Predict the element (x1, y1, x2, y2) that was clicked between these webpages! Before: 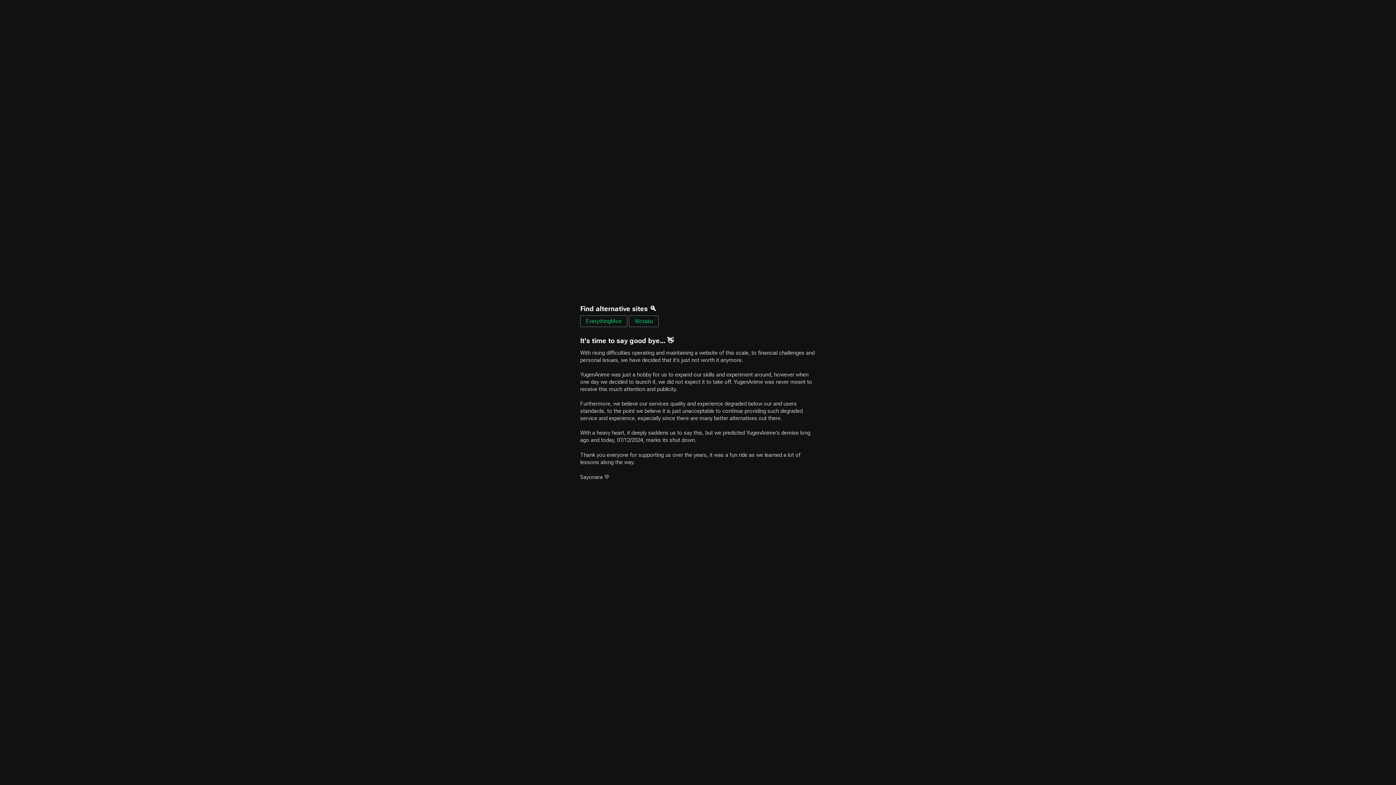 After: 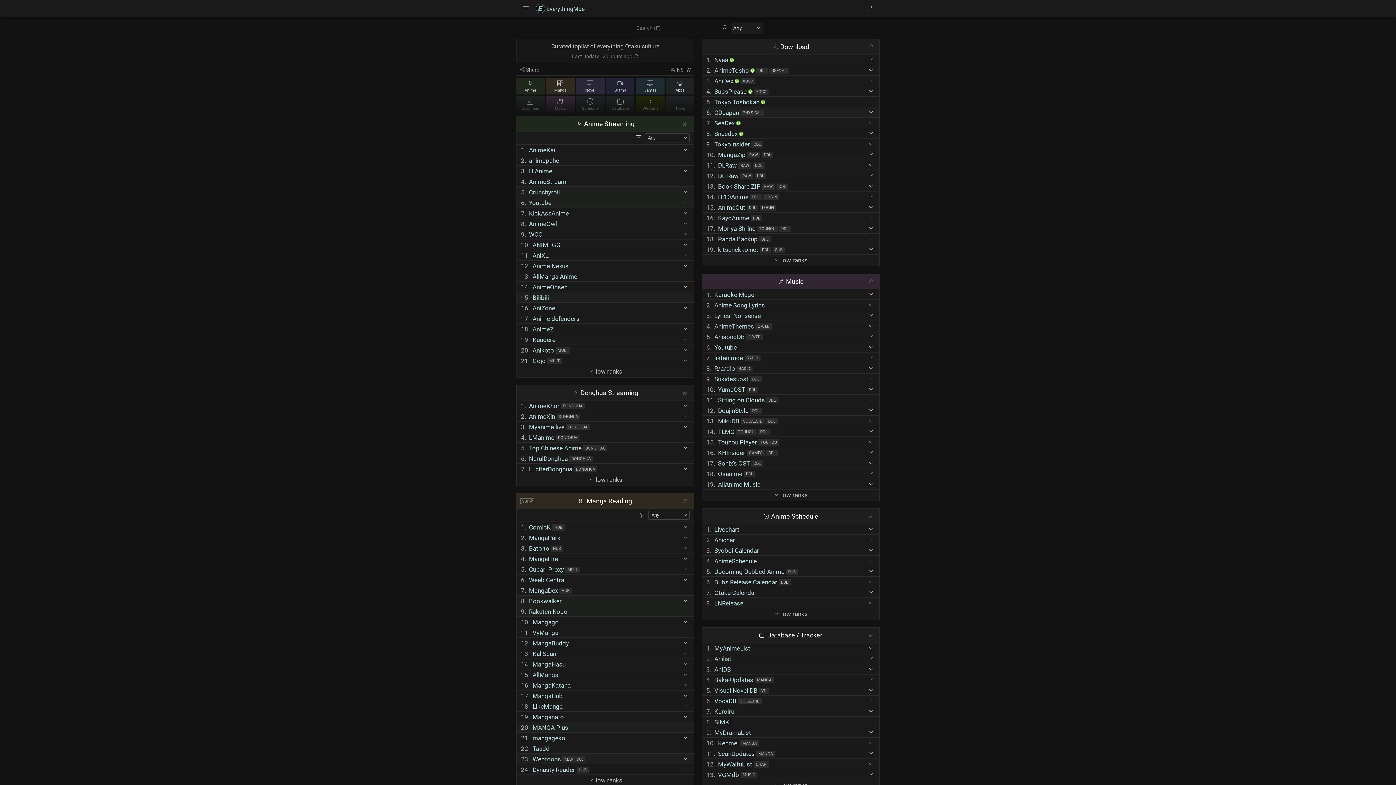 Action: label: EverythingMoe bbox: (580, 315, 627, 327)